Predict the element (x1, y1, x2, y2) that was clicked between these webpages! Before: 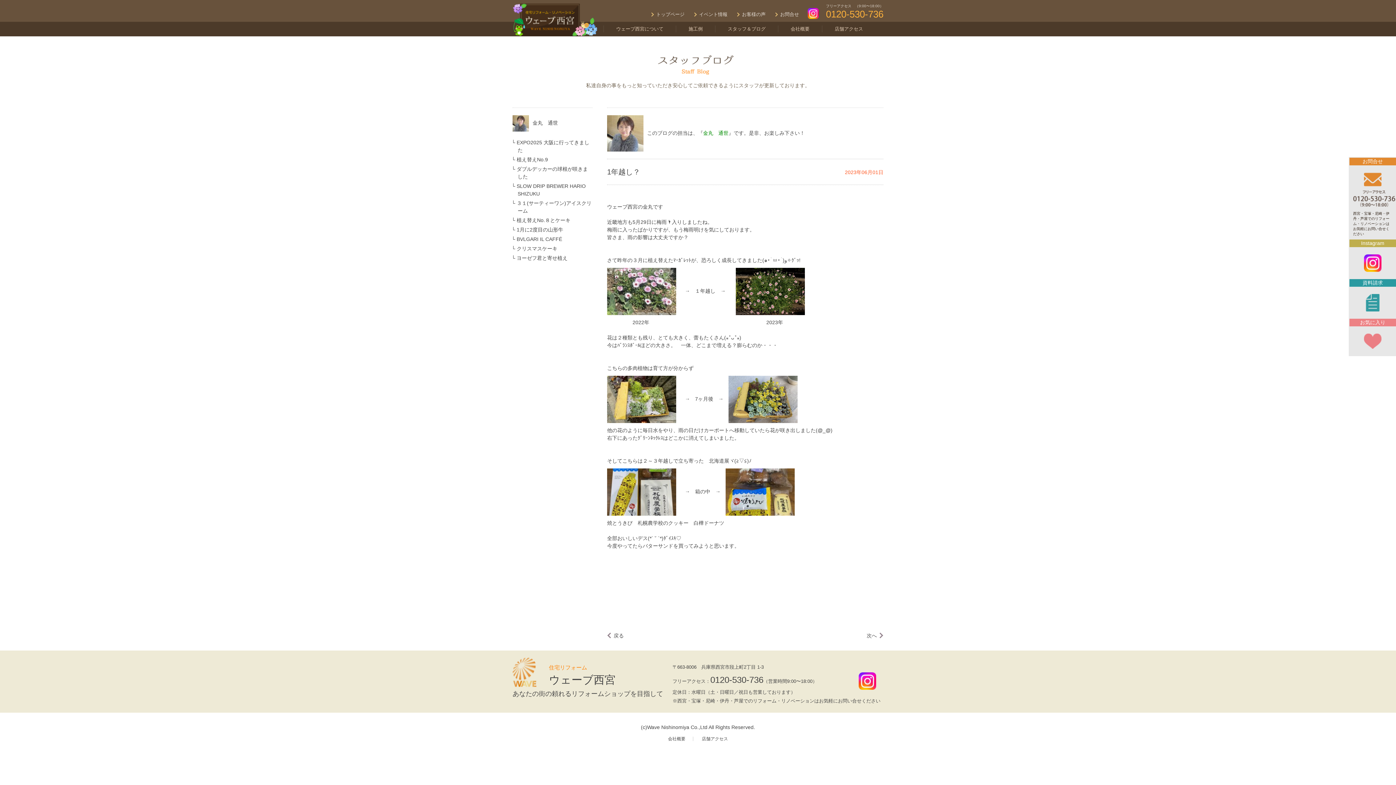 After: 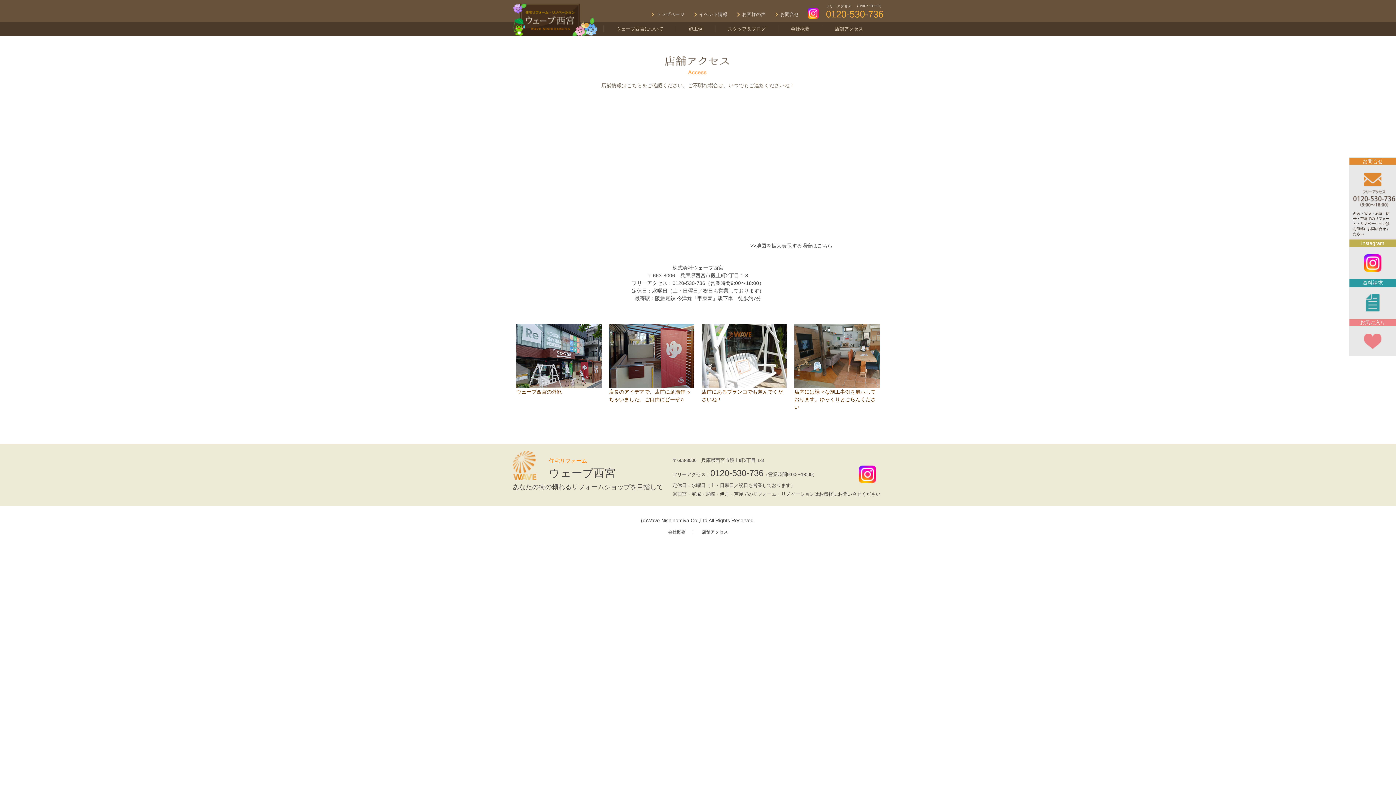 Action: label: 店舗アクセス bbox: (702, 736, 728, 741)